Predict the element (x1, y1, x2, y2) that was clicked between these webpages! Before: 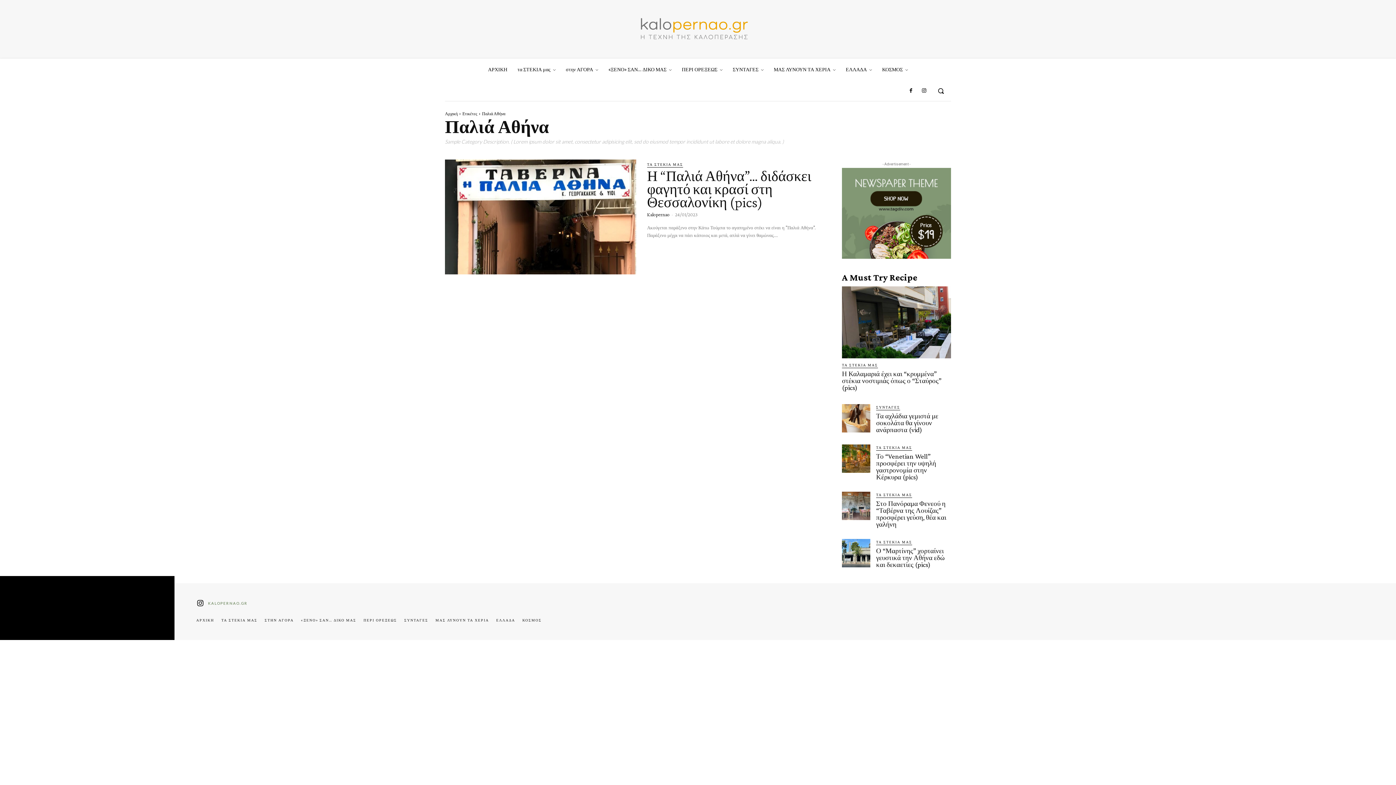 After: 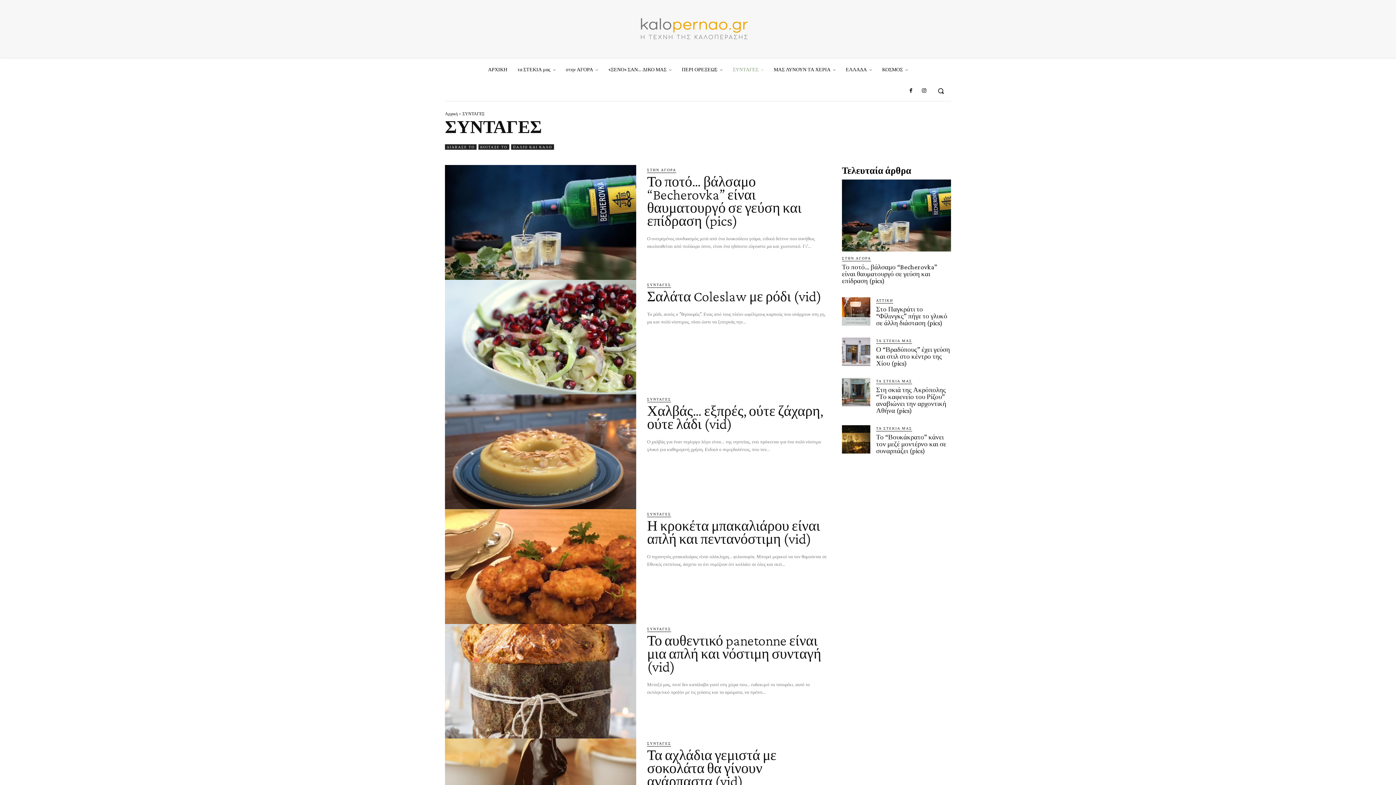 Action: label: ΣΥΝΤΑΓΕΣ bbox: (876, 404, 900, 410)